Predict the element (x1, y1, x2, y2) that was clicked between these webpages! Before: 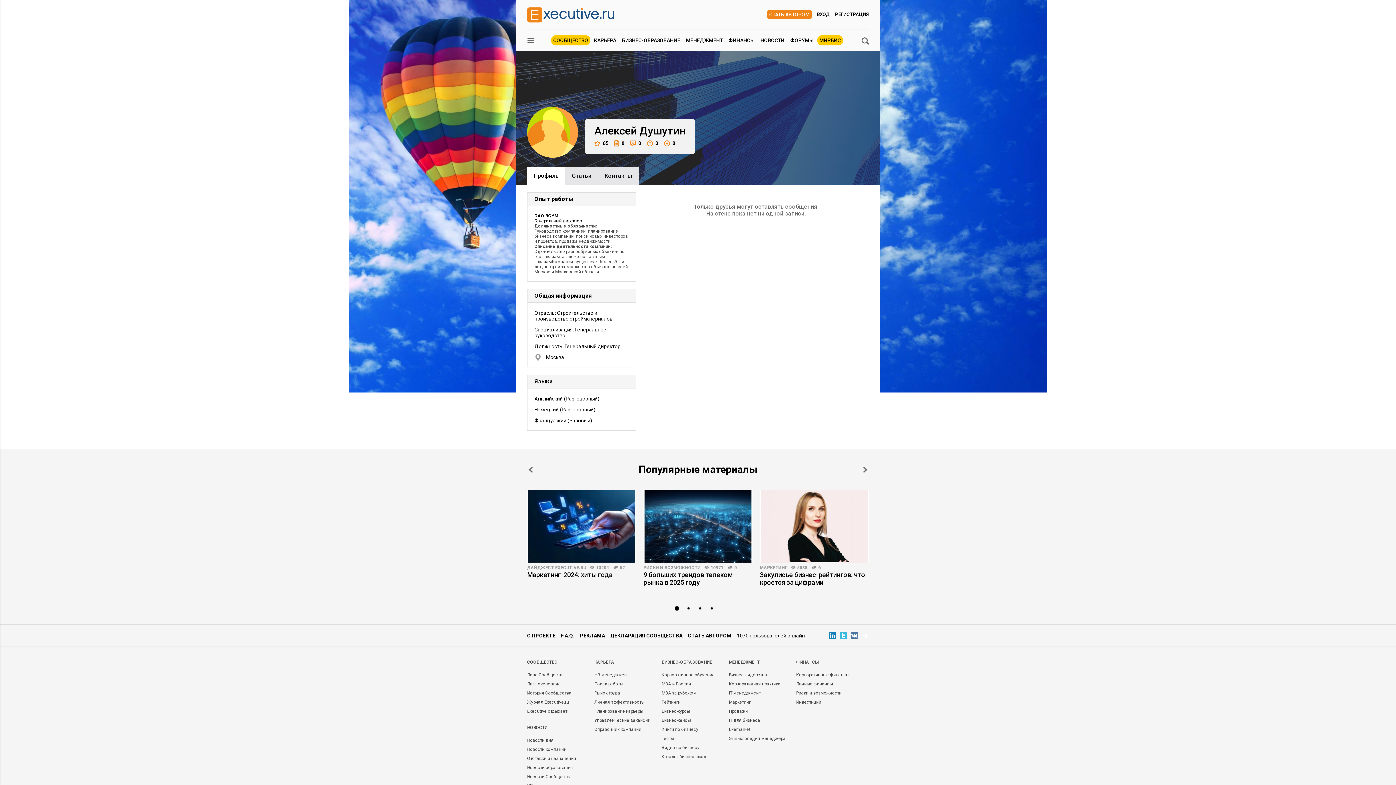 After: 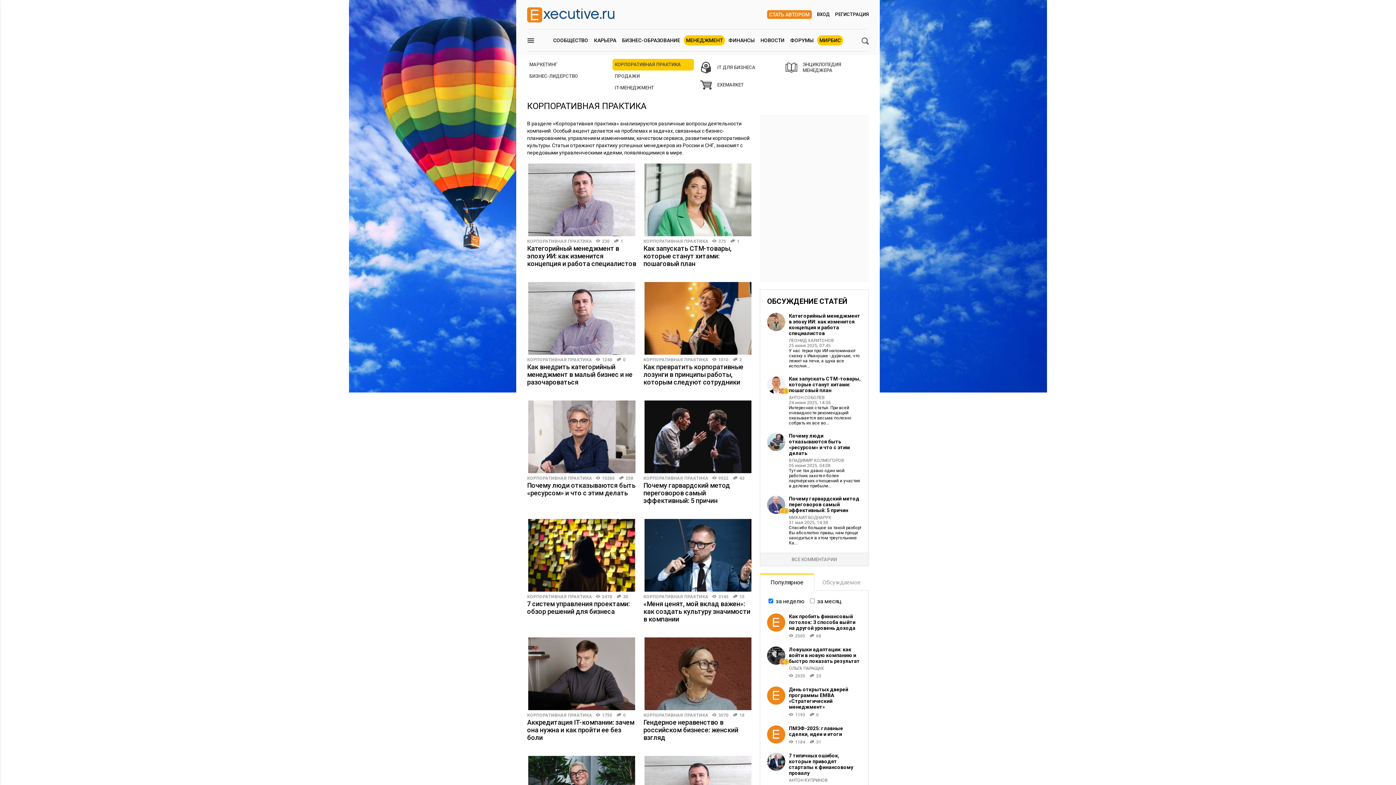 Action: label: Корпоративная практика bbox: (729, 681, 780, 686)